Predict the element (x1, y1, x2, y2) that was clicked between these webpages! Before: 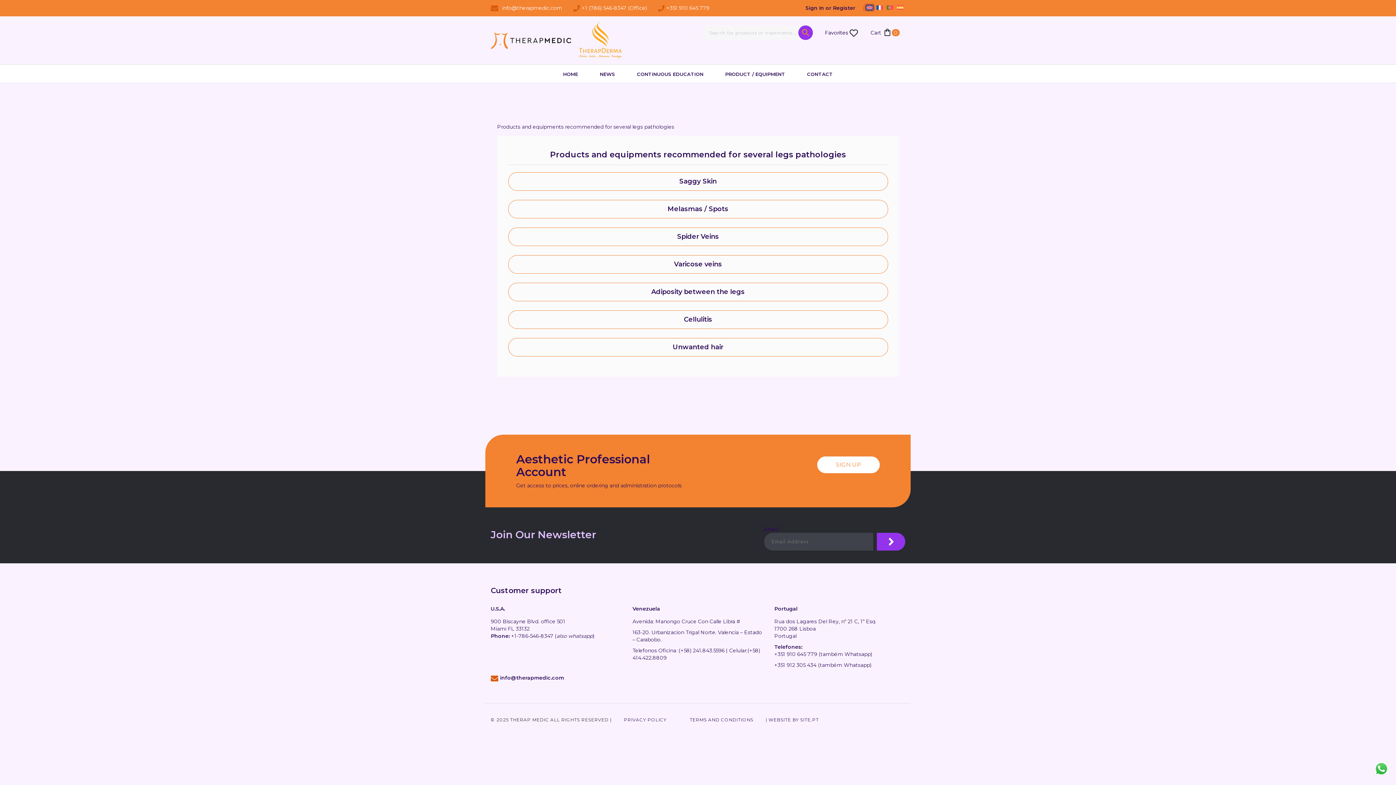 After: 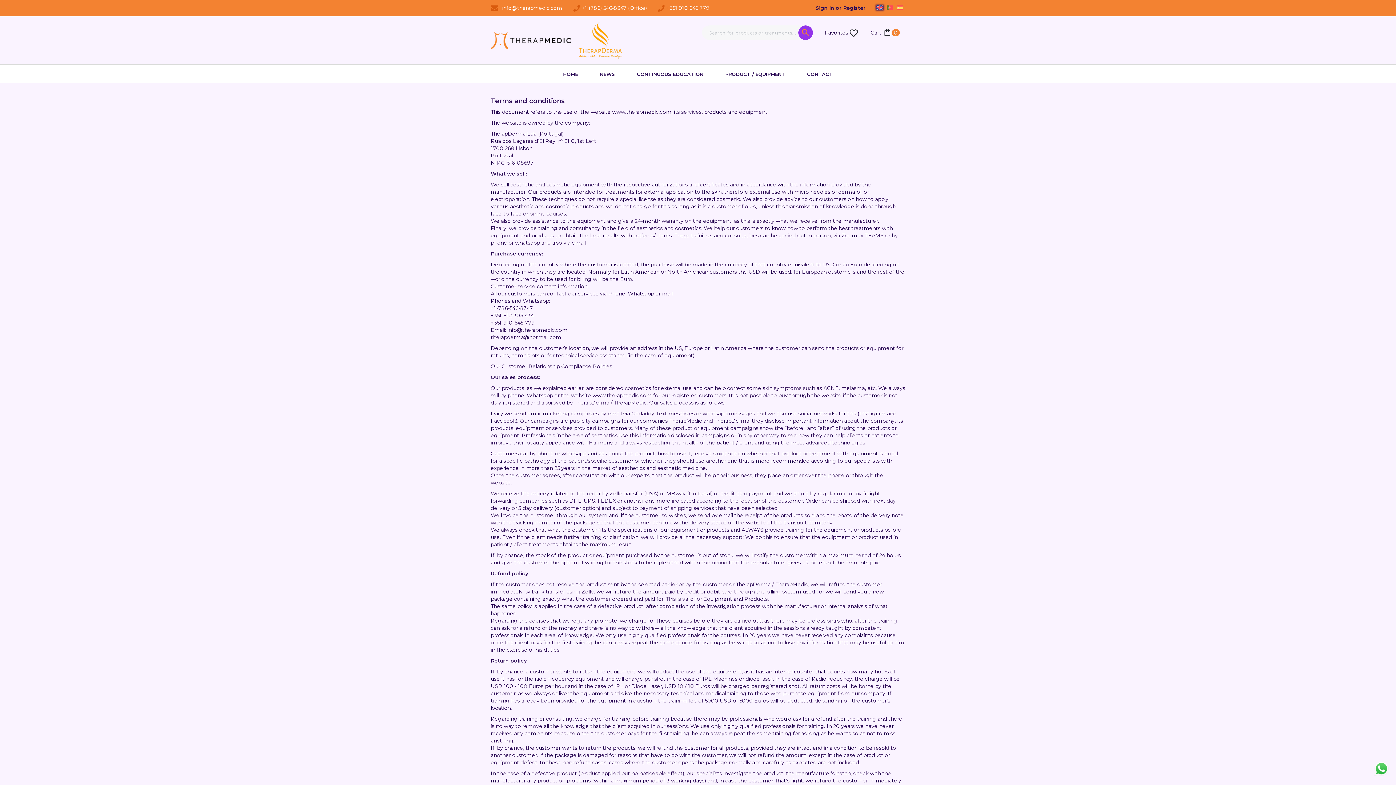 Action: bbox: (689, 717, 753, 722) label: TERMS AND CONDITIONS